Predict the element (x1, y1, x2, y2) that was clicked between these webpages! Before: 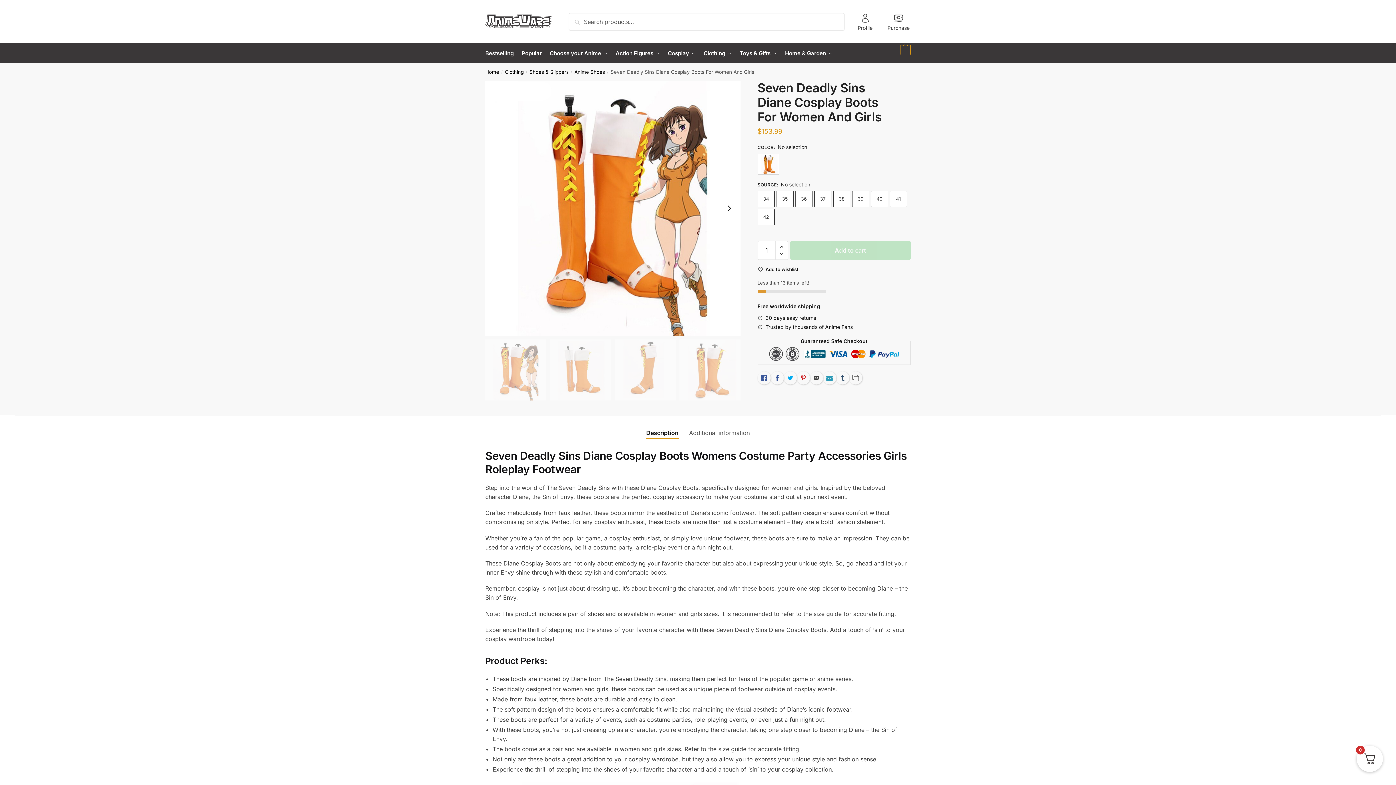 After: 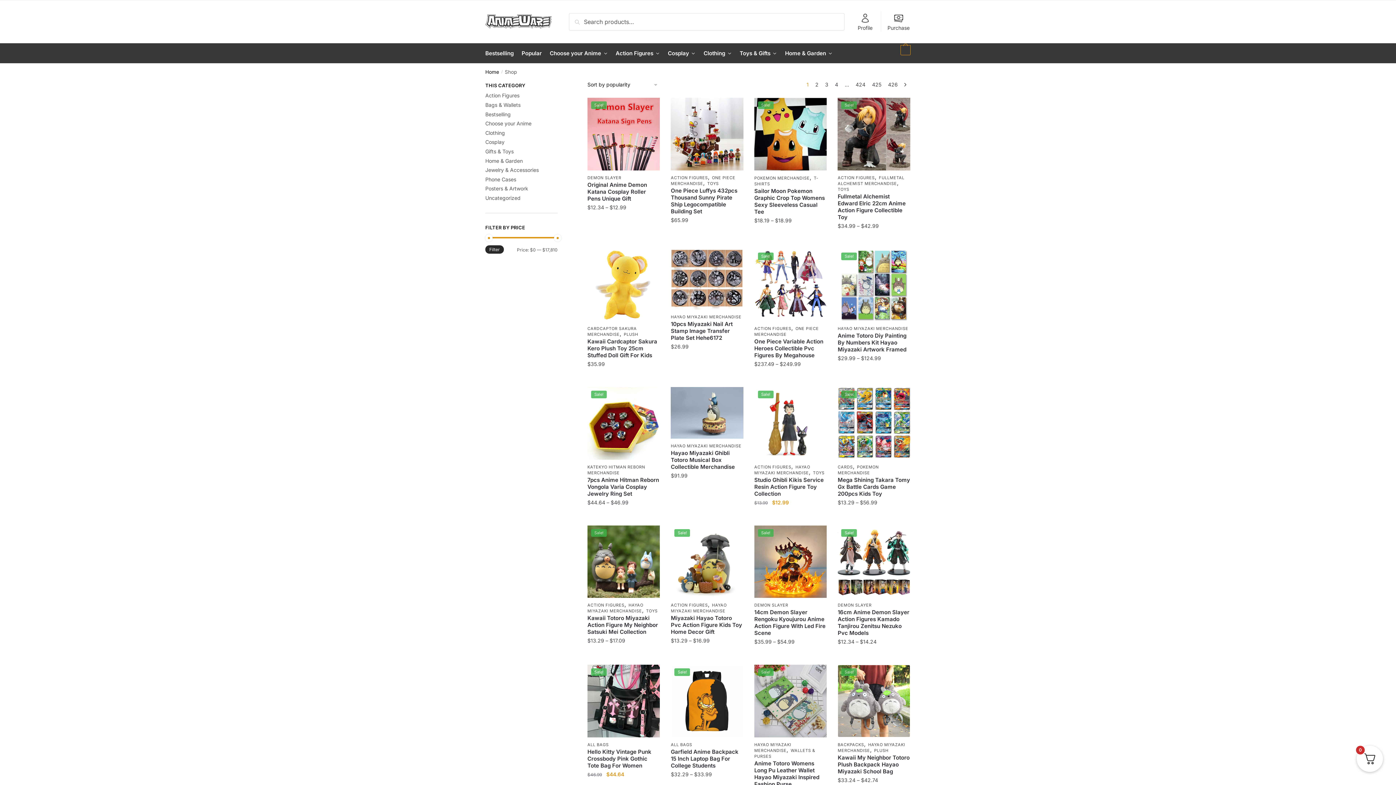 Action: bbox: (485, 43, 516, 63) label: Bestselling